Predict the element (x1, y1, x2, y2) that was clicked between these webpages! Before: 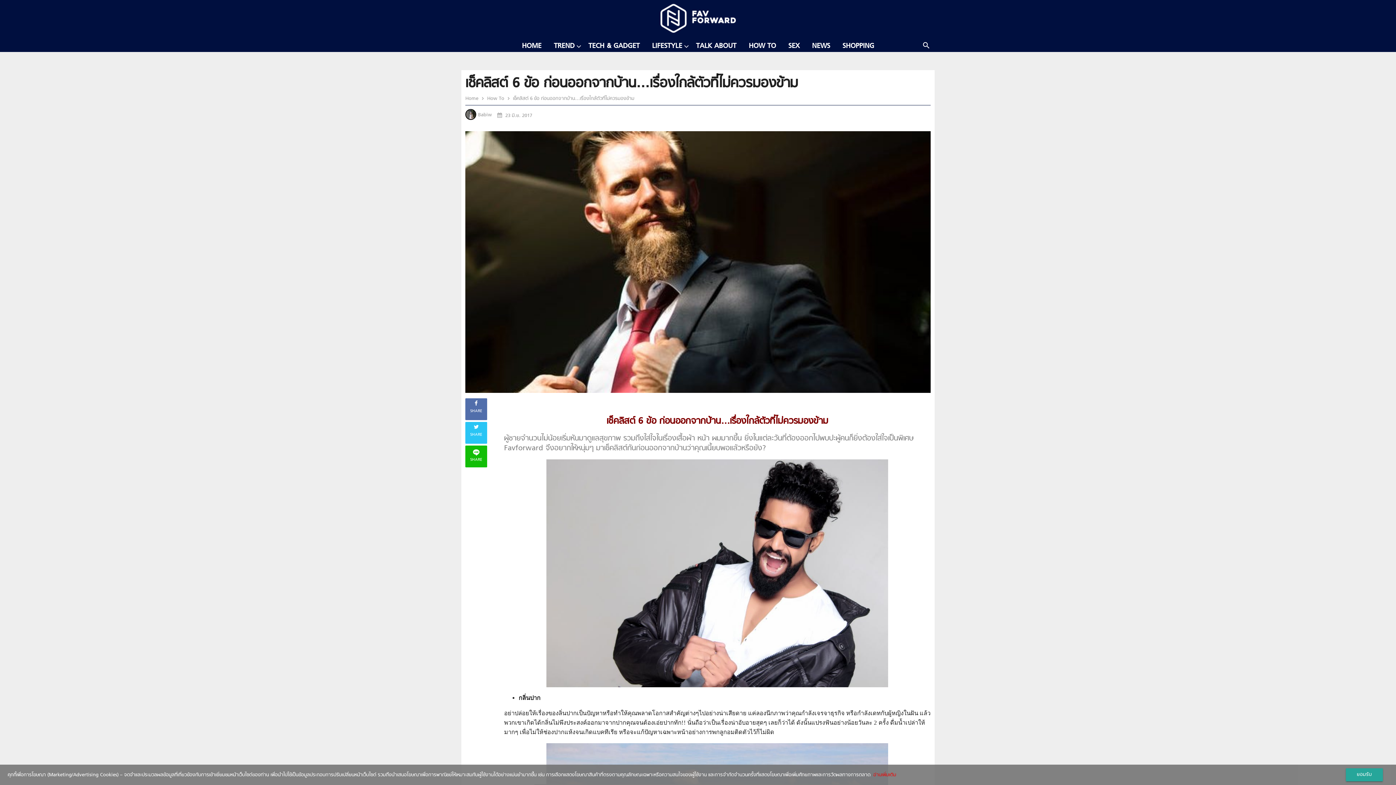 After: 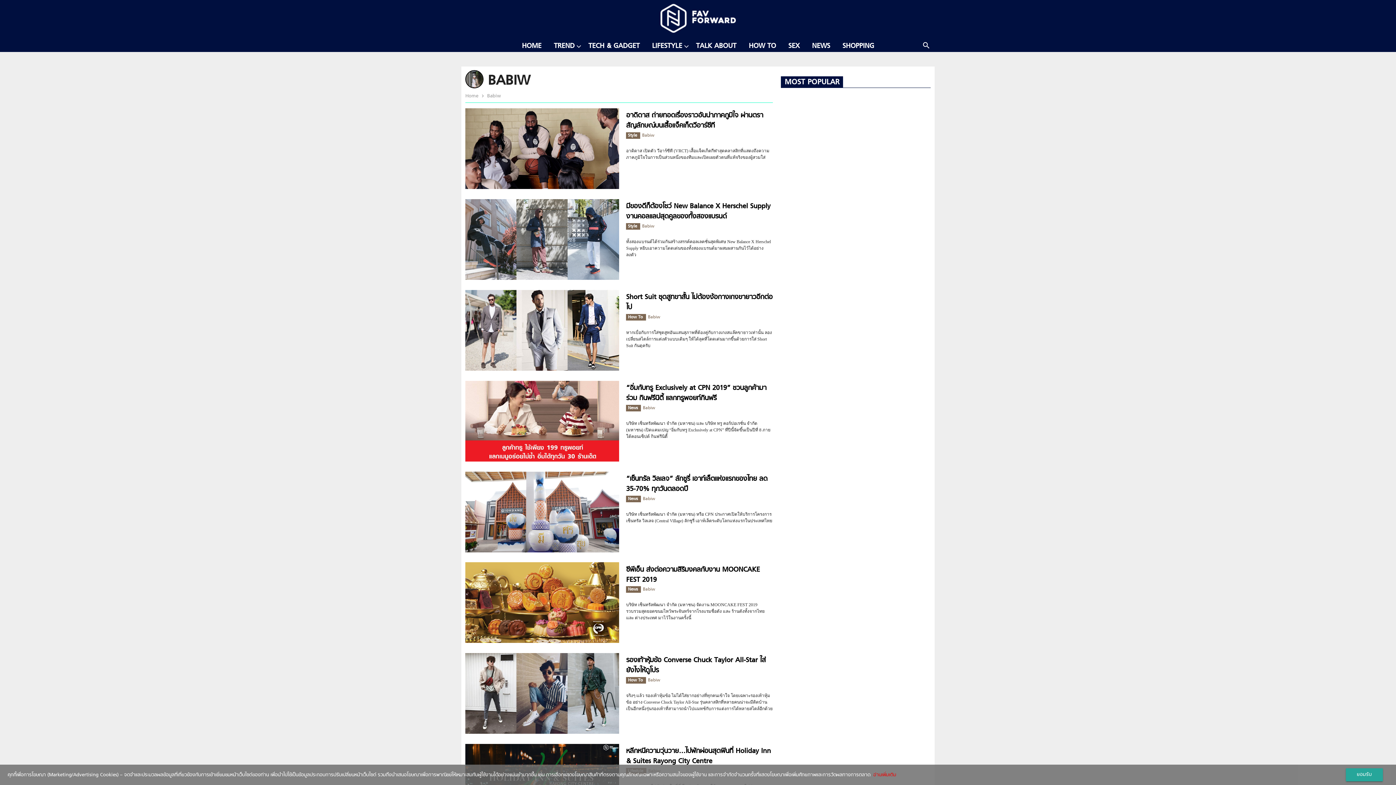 Action: label: Babiw bbox: (478, 111, 492, 118)